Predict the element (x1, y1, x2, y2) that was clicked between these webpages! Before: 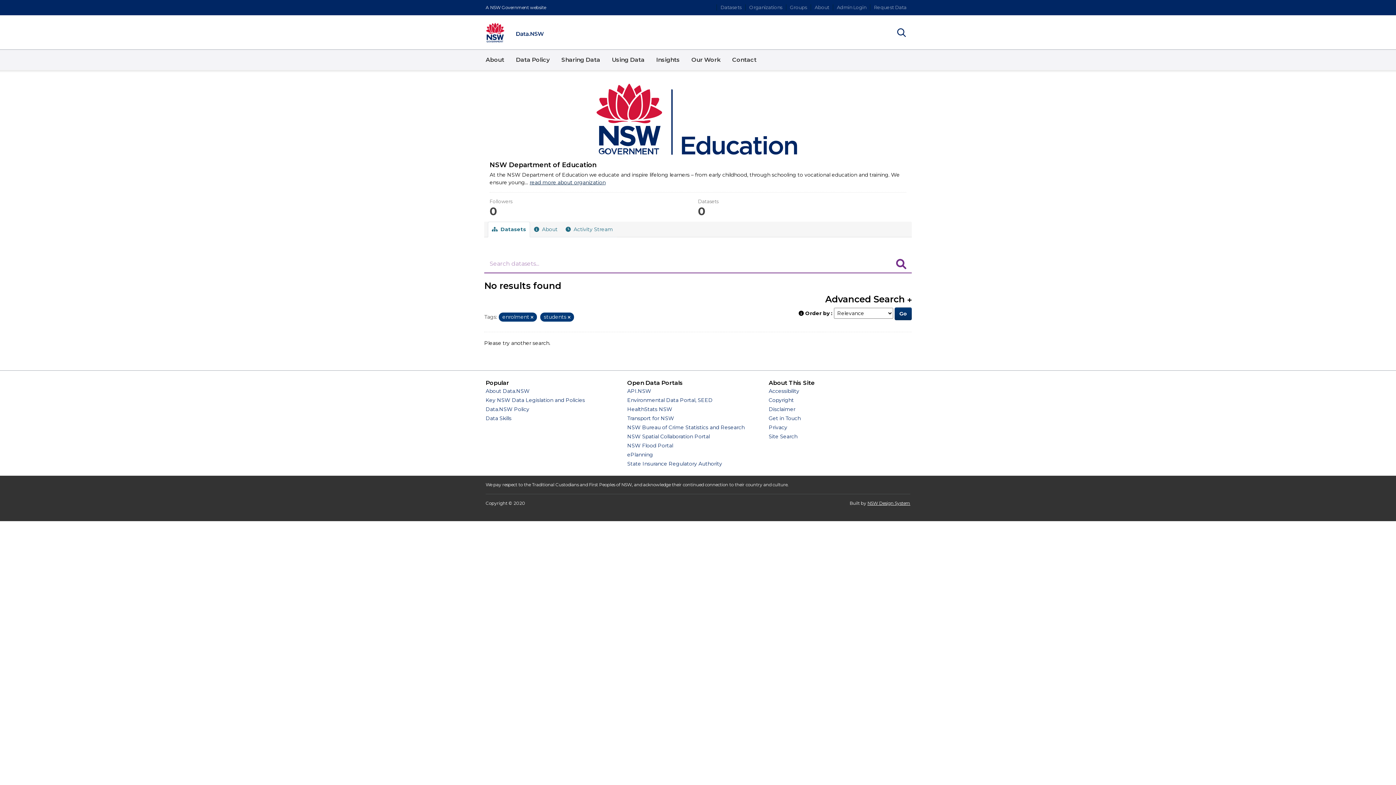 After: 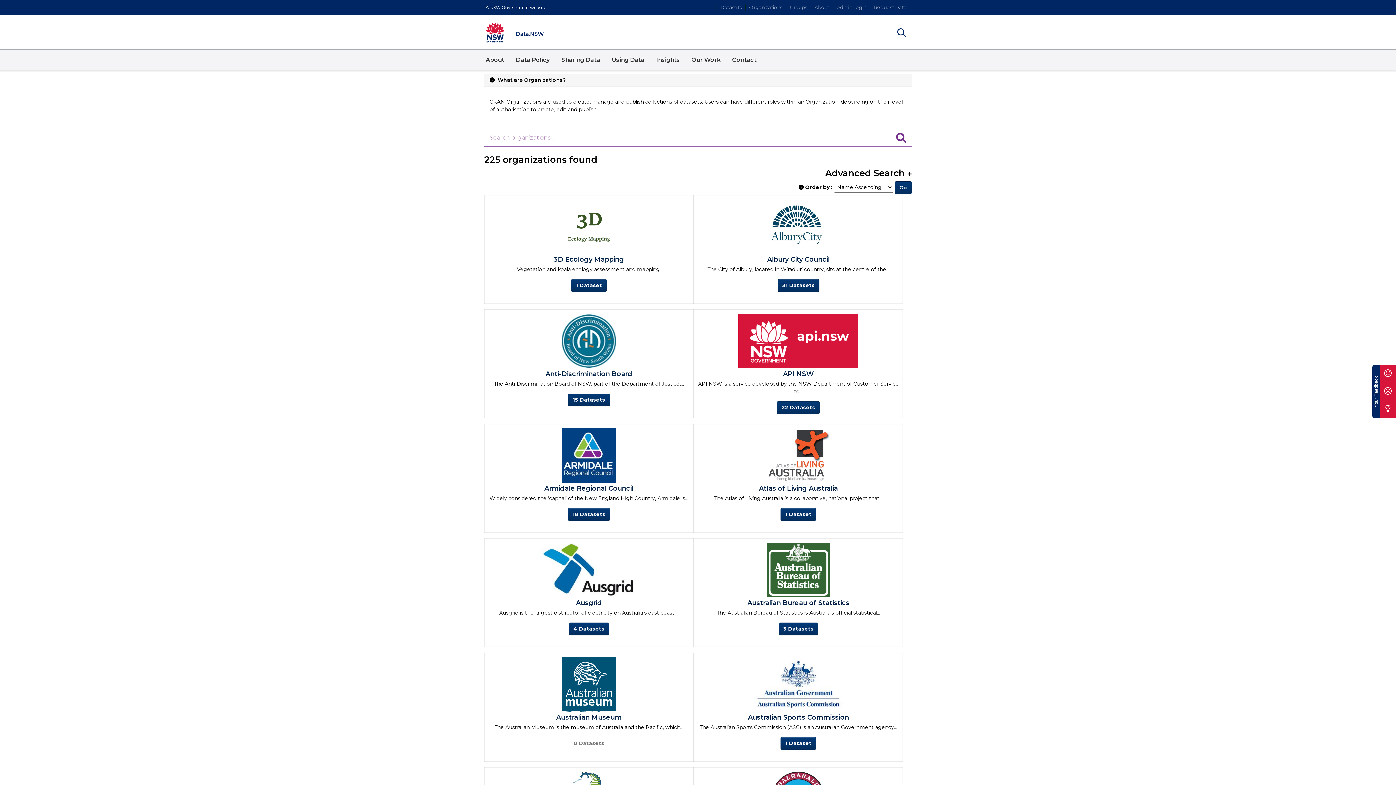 Action: label: Organizations bbox: (745, 4, 786, 10)